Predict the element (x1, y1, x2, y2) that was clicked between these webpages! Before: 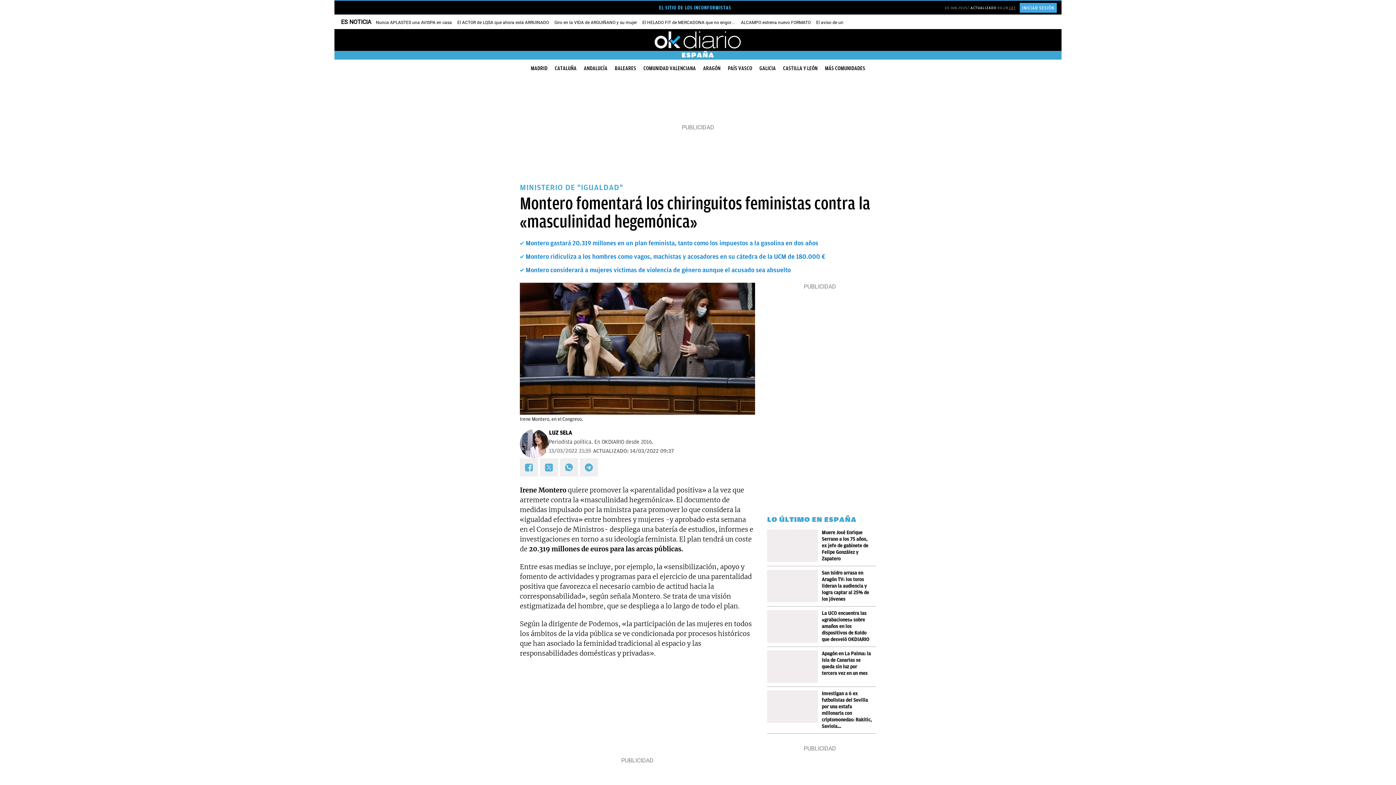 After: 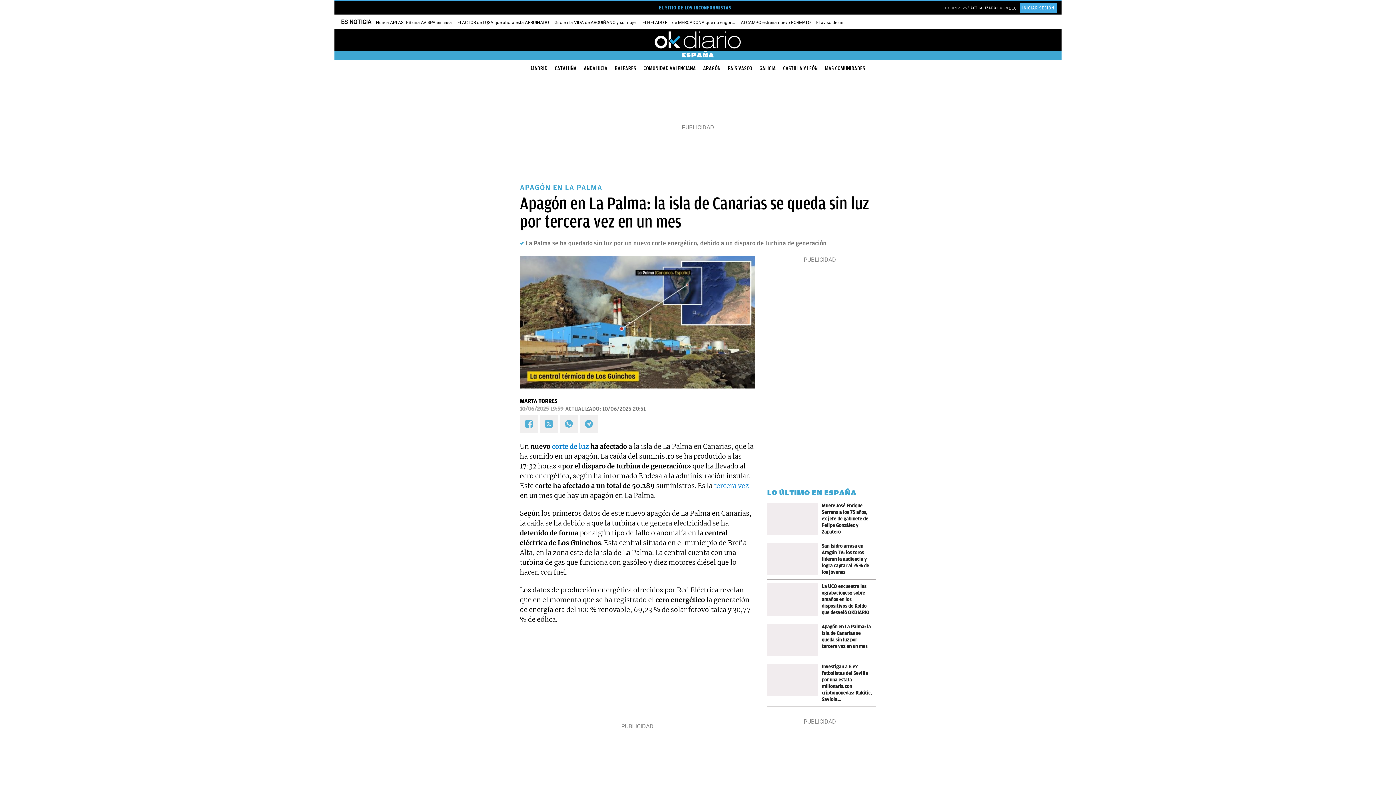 Action: bbox: (767, 650, 821, 683)